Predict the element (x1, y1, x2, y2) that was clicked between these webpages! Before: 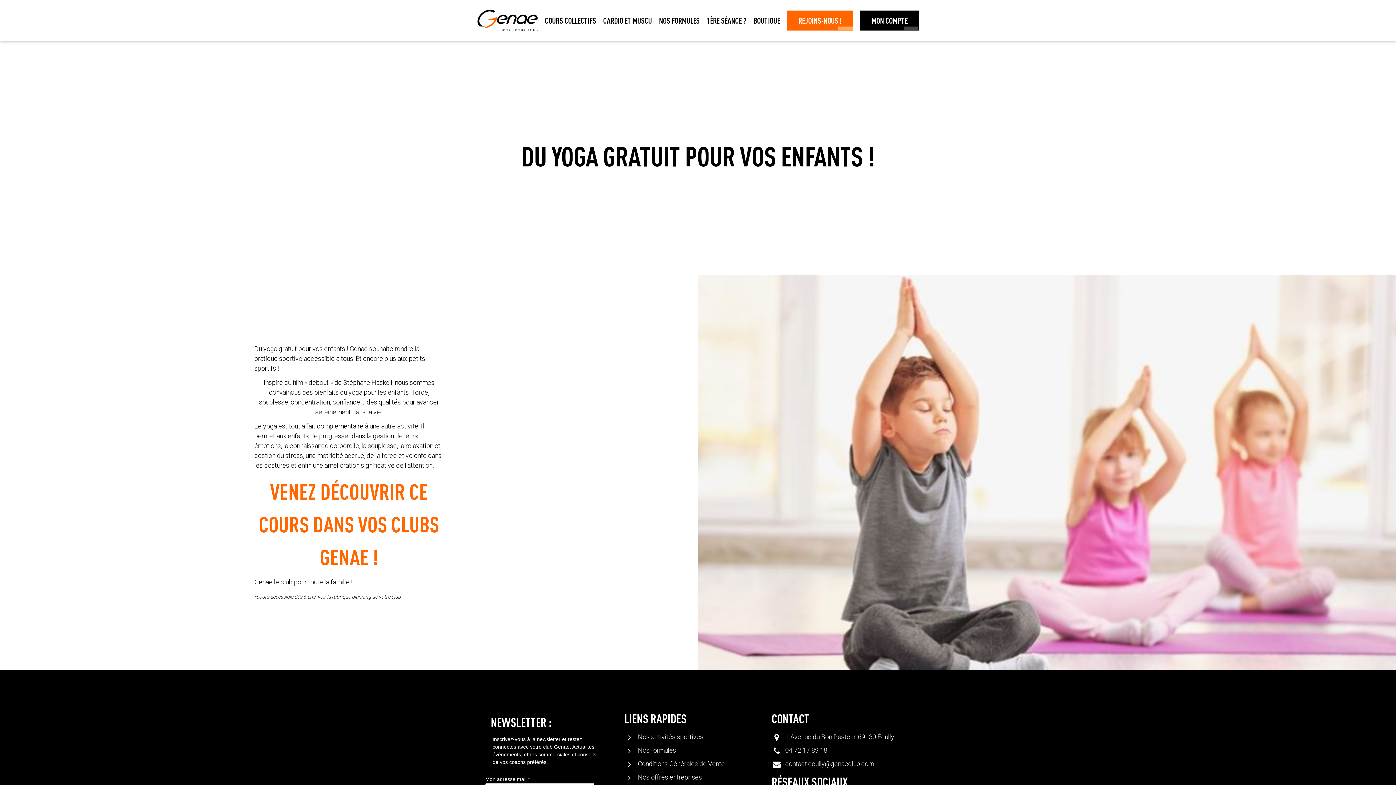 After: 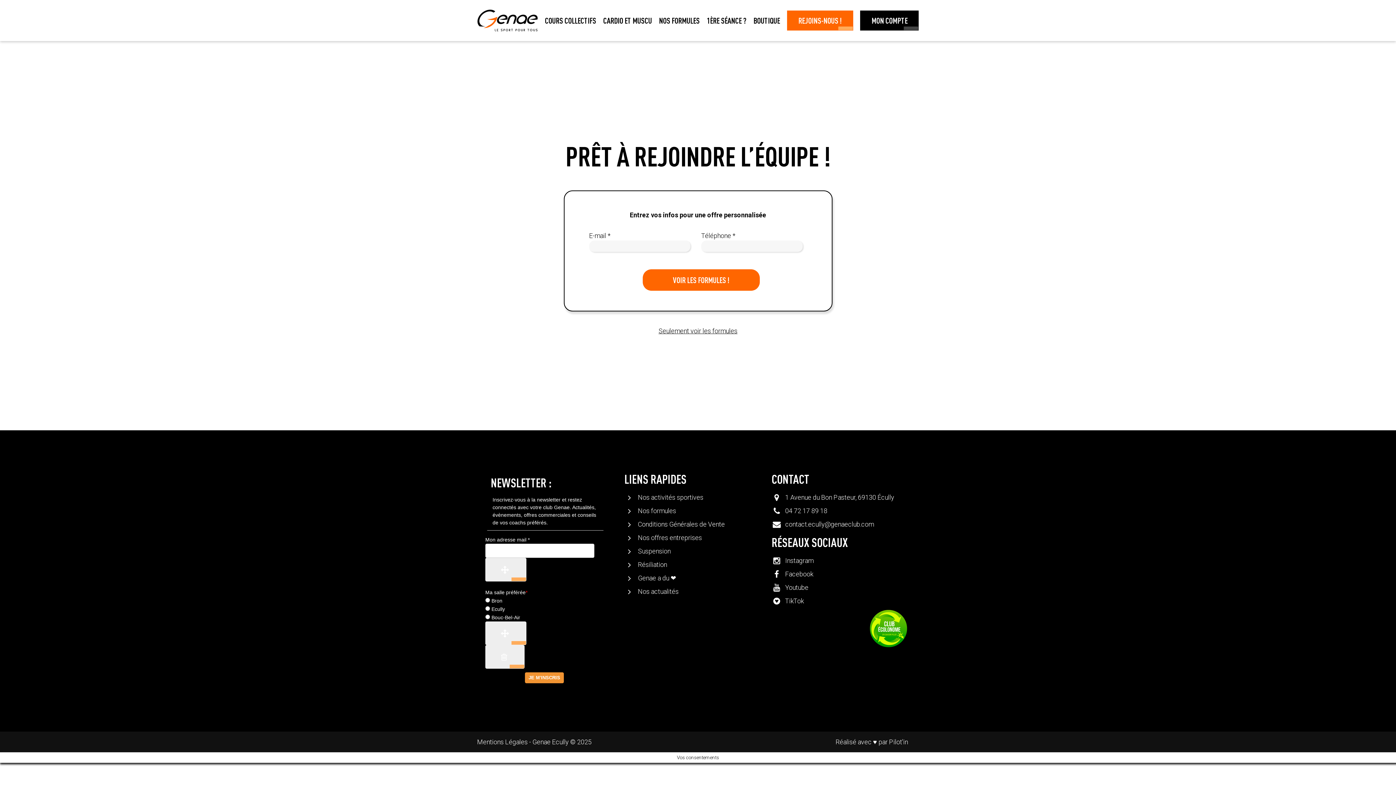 Action: label: NOS FORMULES bbox: (659, 0, 699, 41)